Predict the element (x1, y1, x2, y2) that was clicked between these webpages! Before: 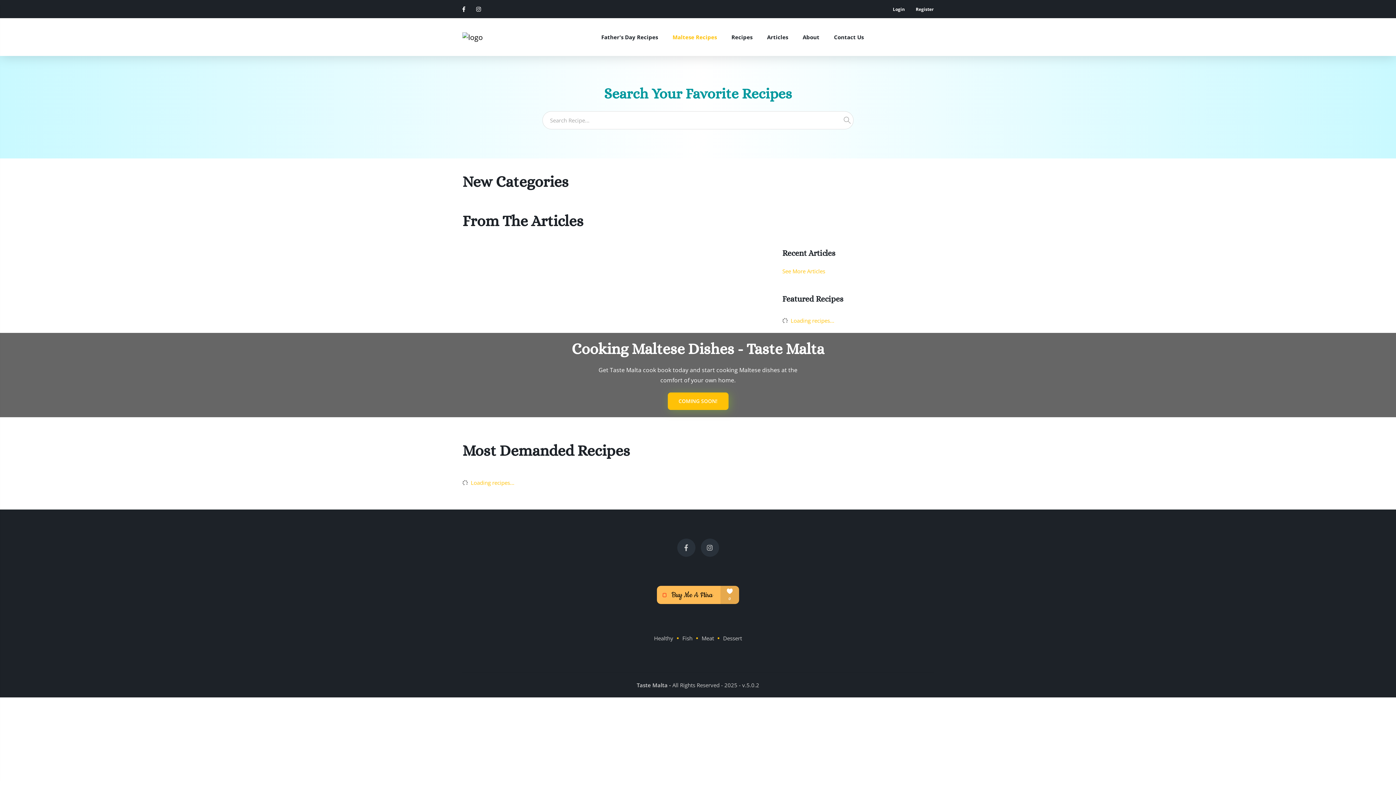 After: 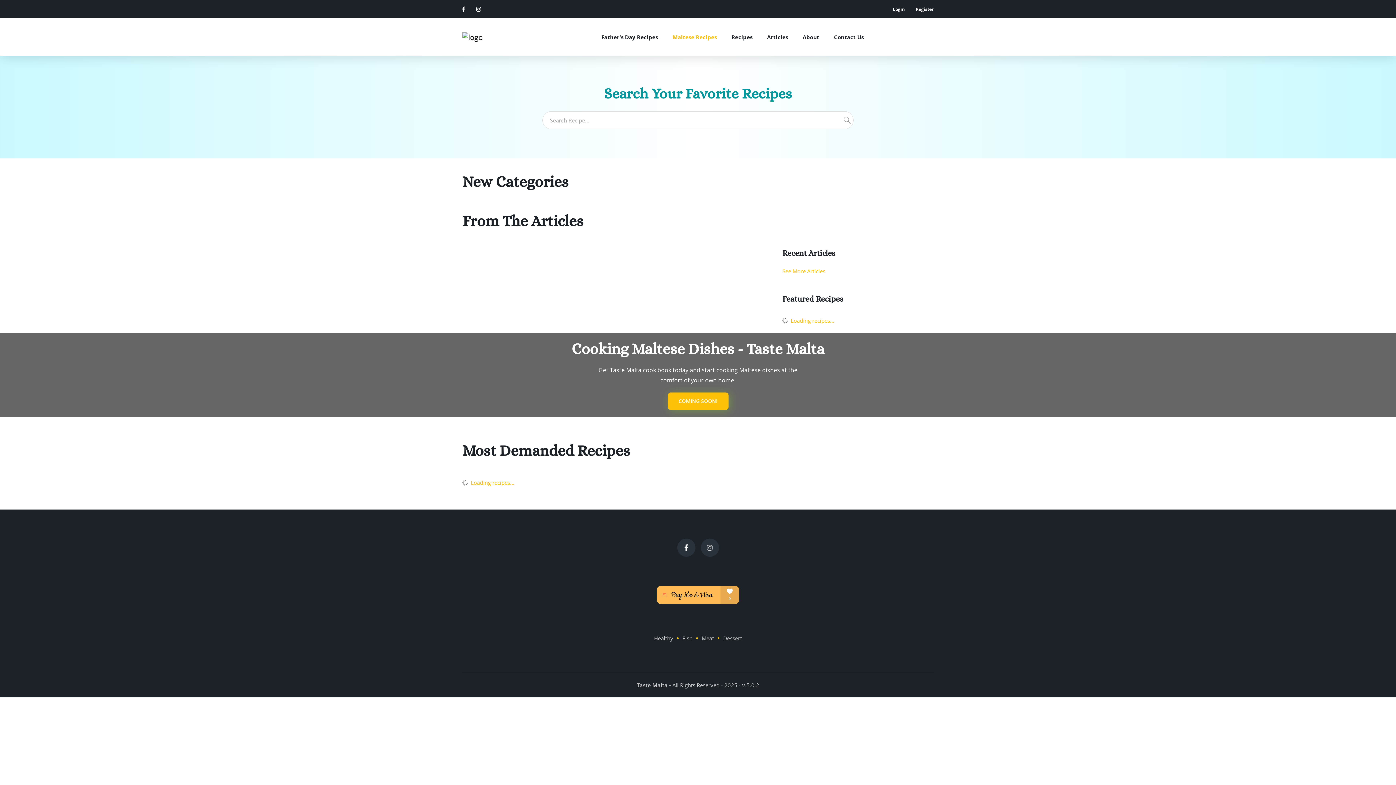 Action: bbox: (677, 538, 695, 557)